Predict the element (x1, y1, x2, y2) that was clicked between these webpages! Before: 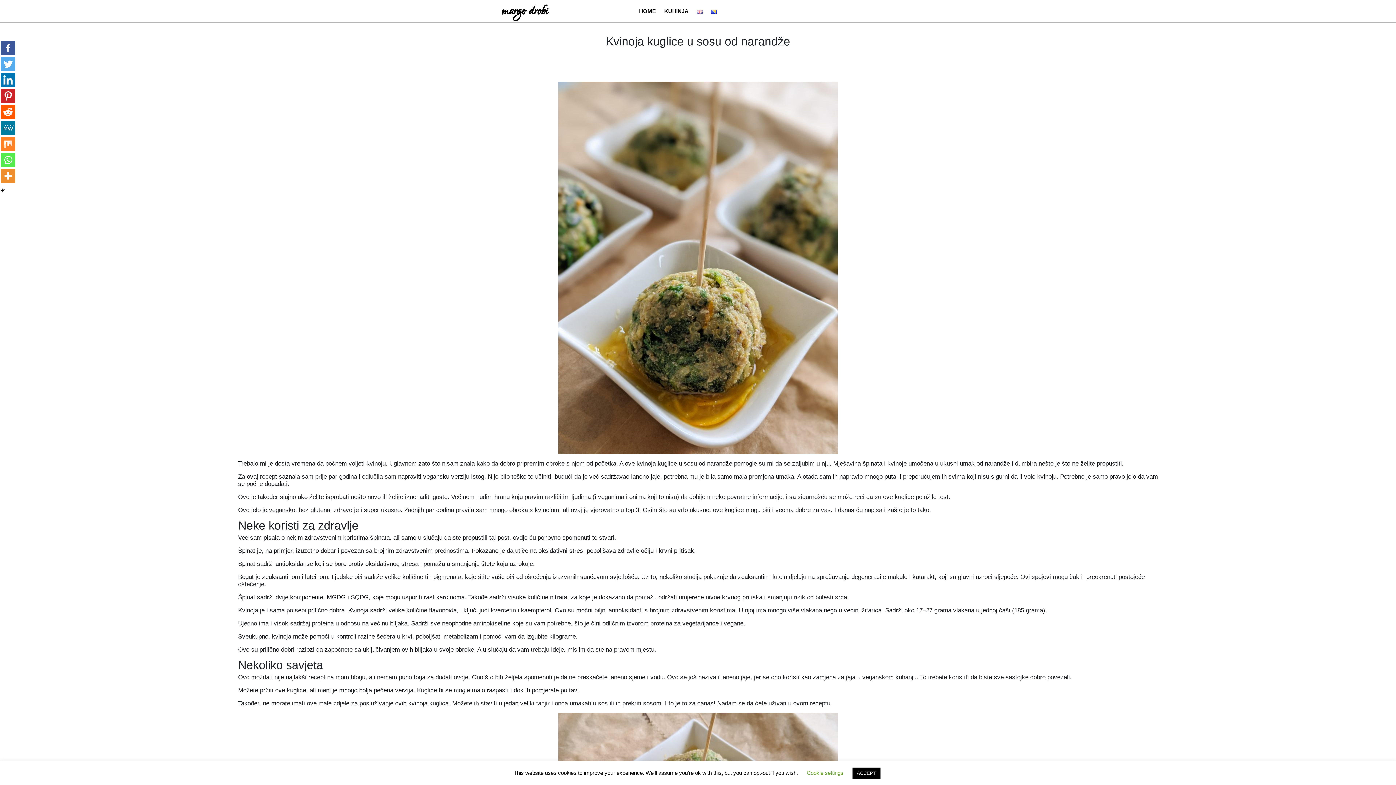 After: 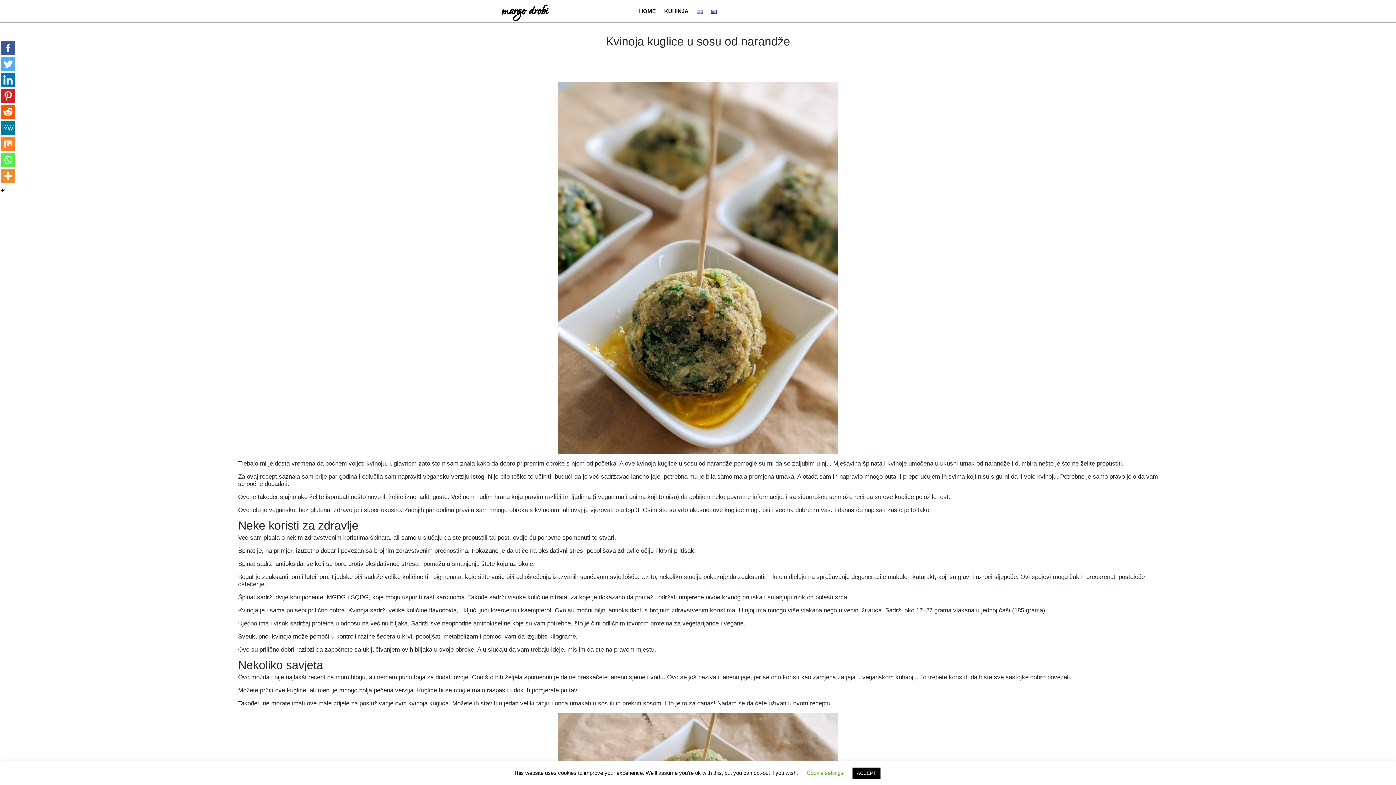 Action: label: Facebook bbox: (0, 40, 15, 55)